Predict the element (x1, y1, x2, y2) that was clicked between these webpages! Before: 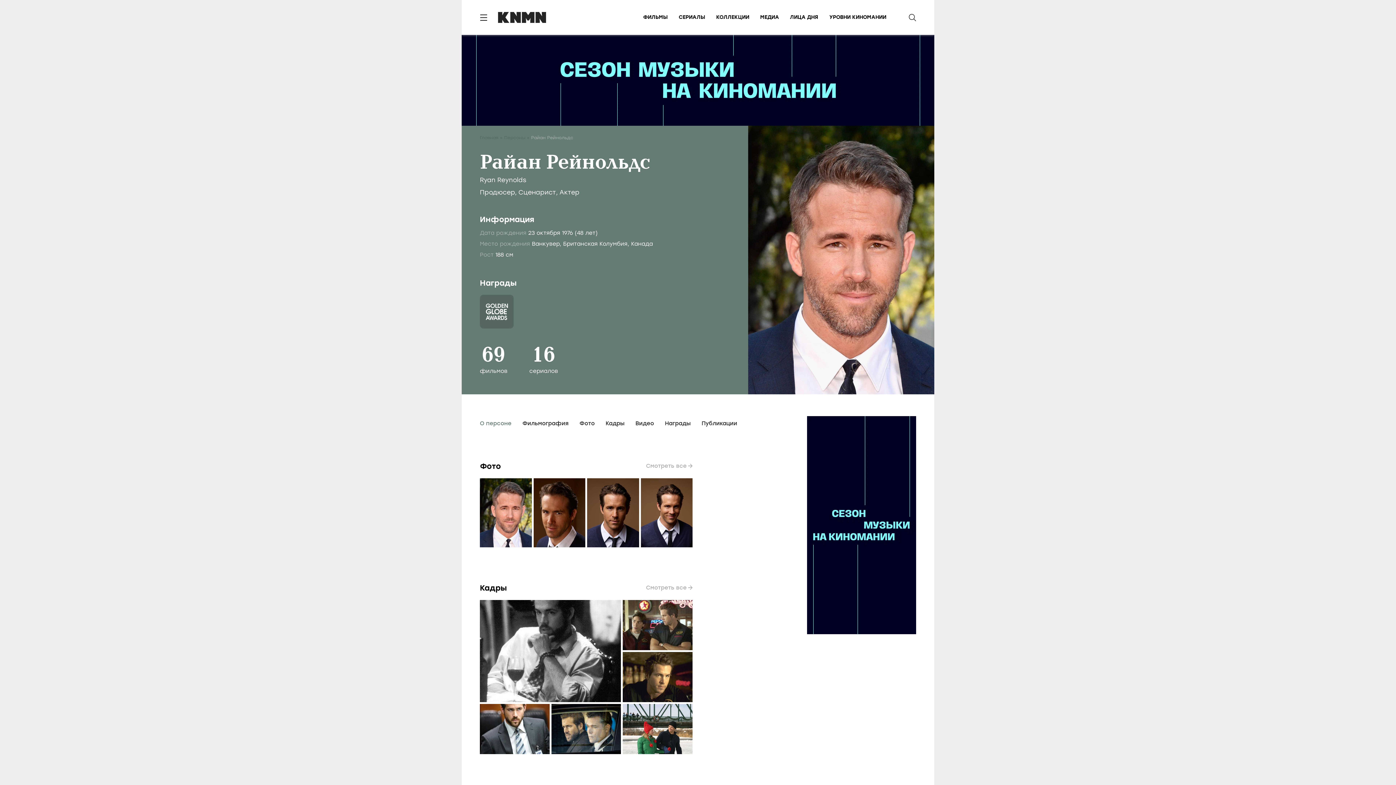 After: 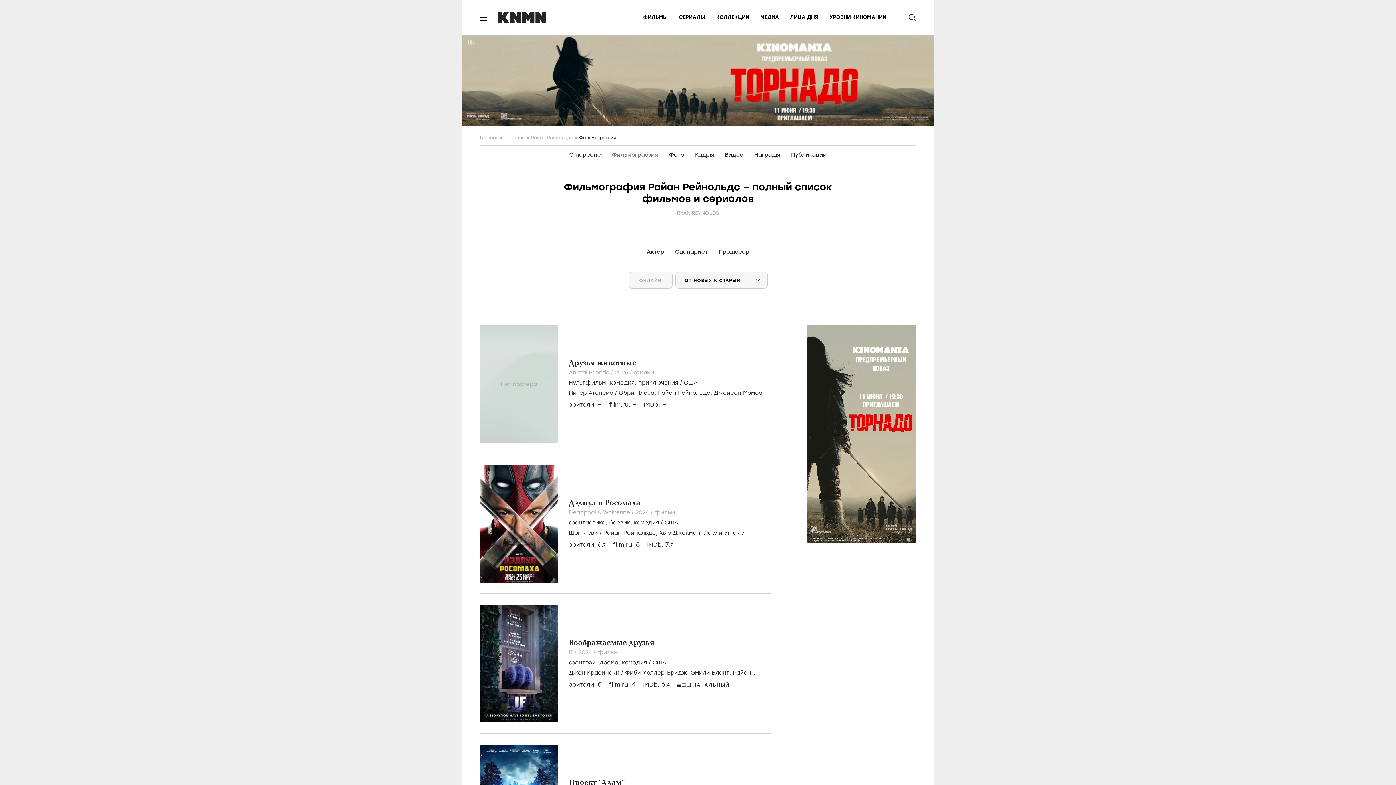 Action: label: Фильмография bbox: (522, 420, 568, 426)